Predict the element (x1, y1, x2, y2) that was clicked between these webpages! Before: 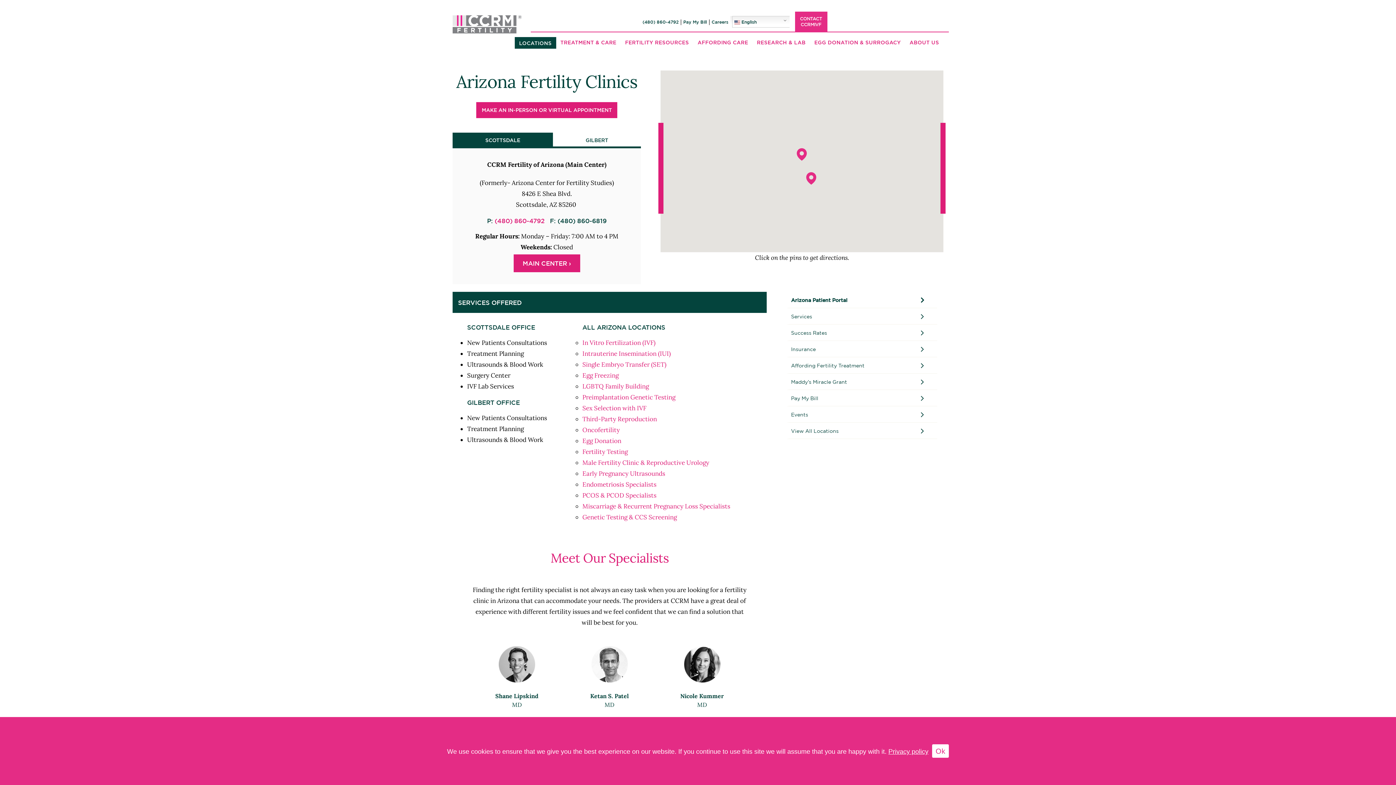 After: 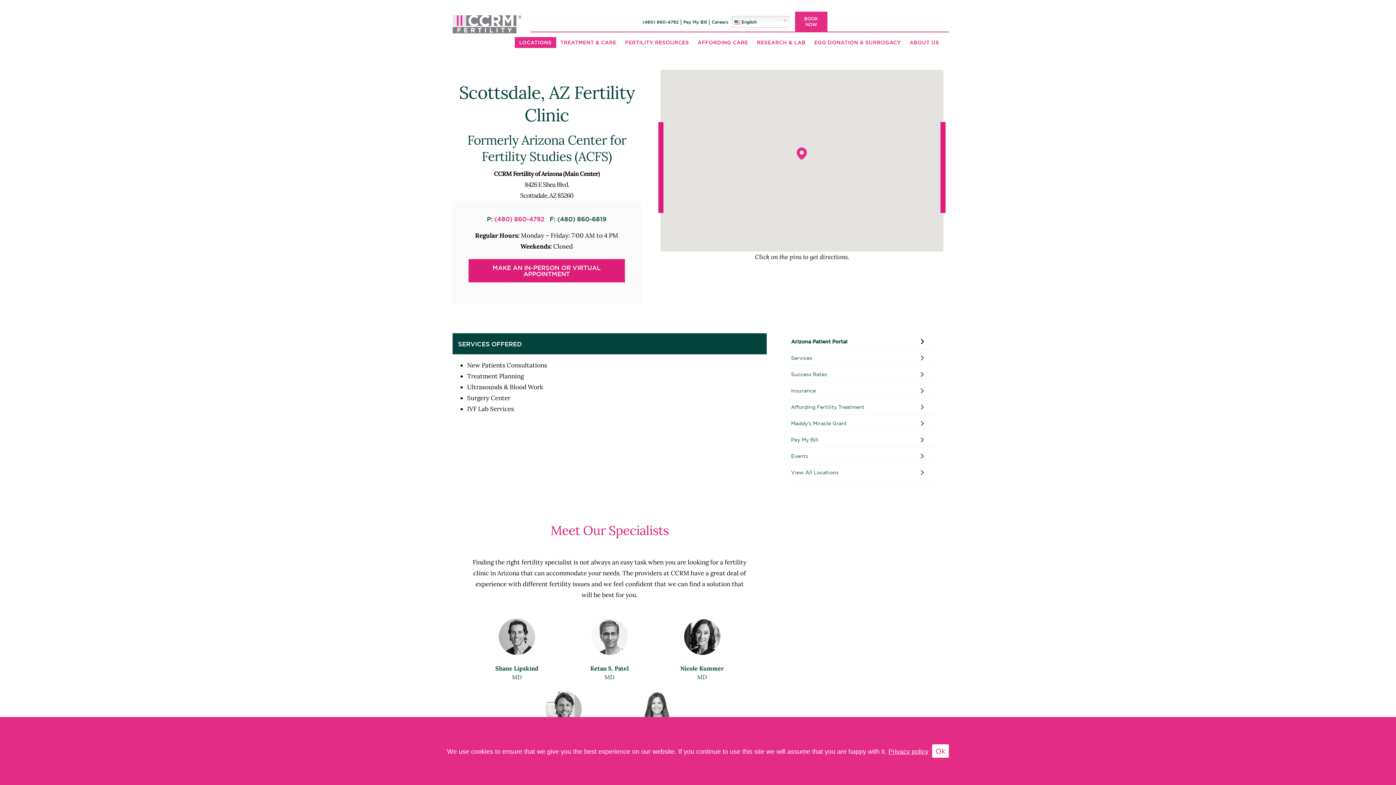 Action: label: MAIN CENTER › bbox: (513, 254, 580, 272)